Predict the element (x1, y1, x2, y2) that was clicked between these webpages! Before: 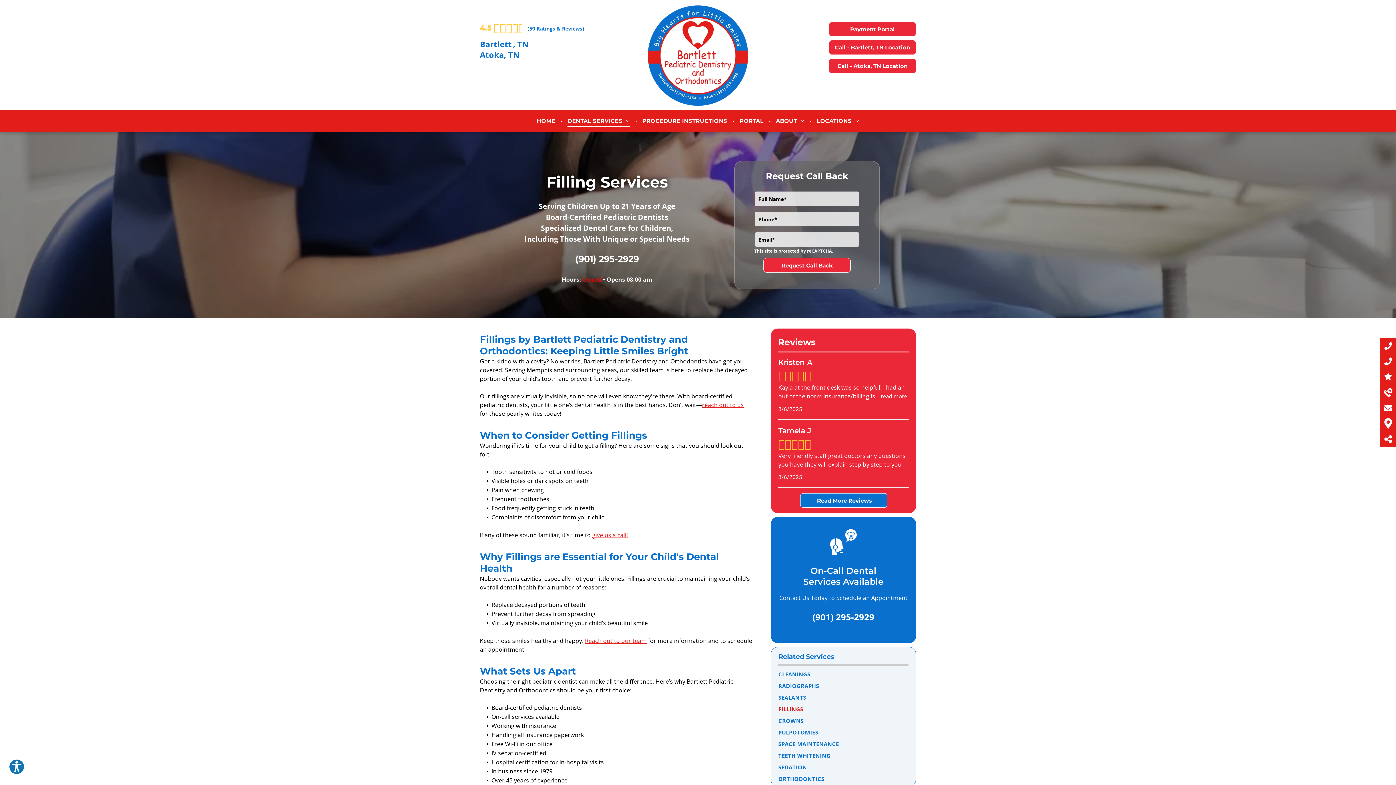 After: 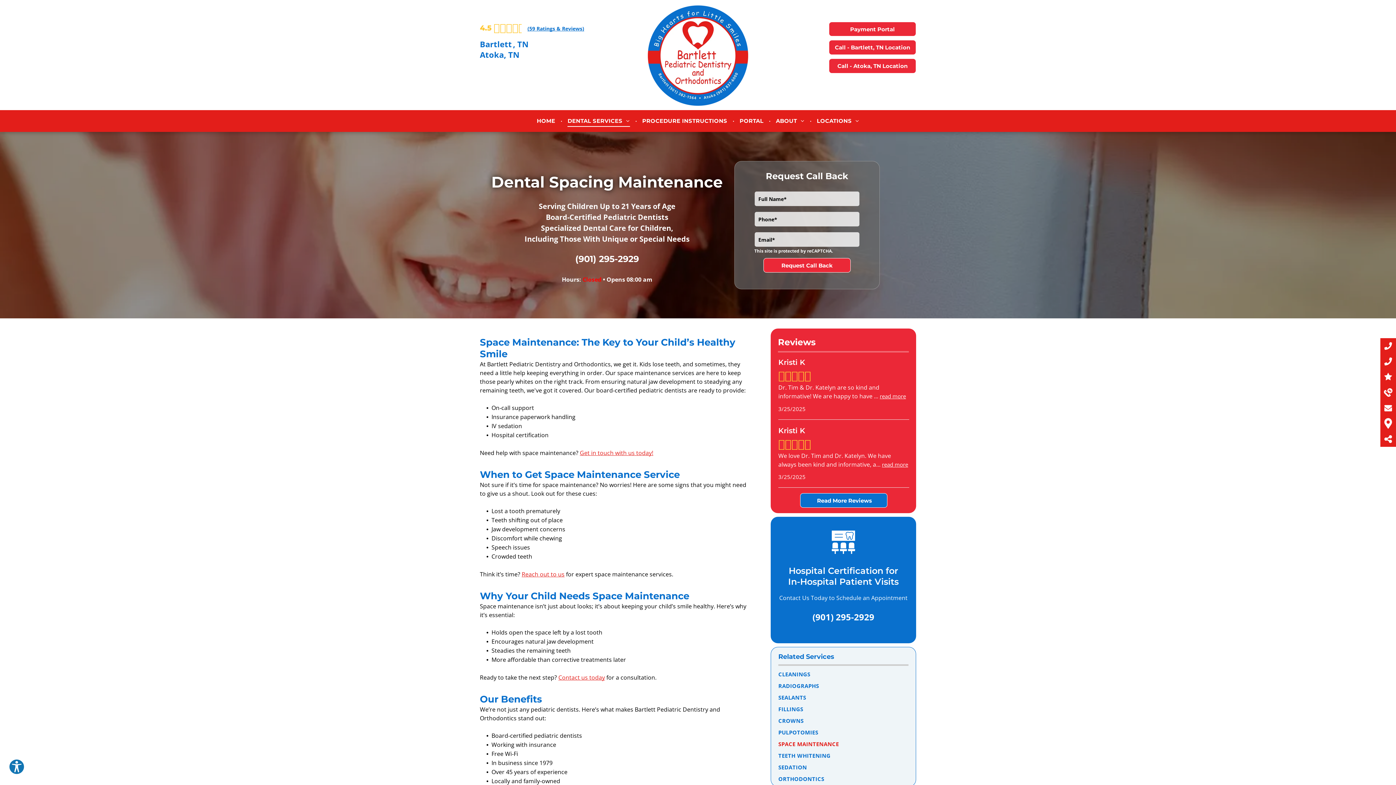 Action: label: SPACE MAINTENANCE bbox: (778, 738, 908, 750)